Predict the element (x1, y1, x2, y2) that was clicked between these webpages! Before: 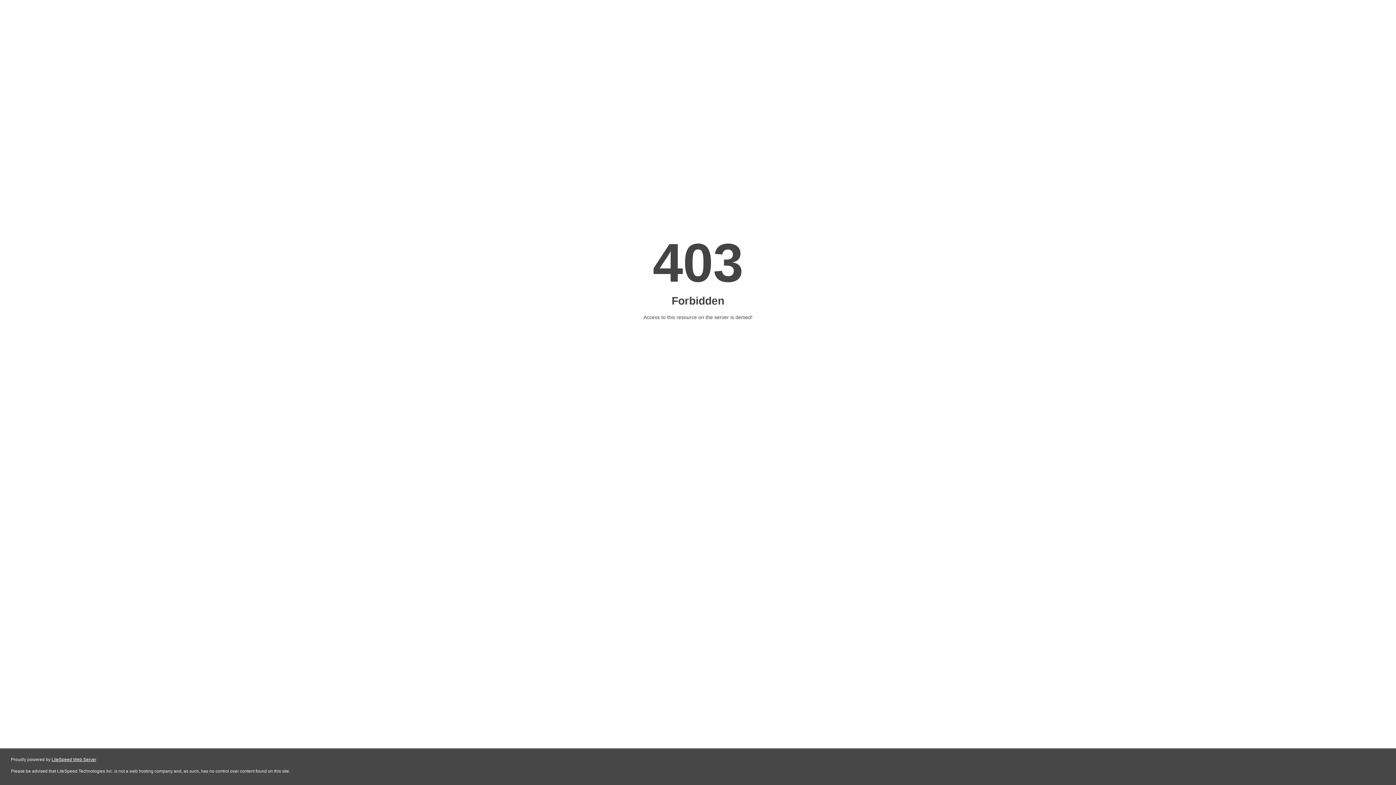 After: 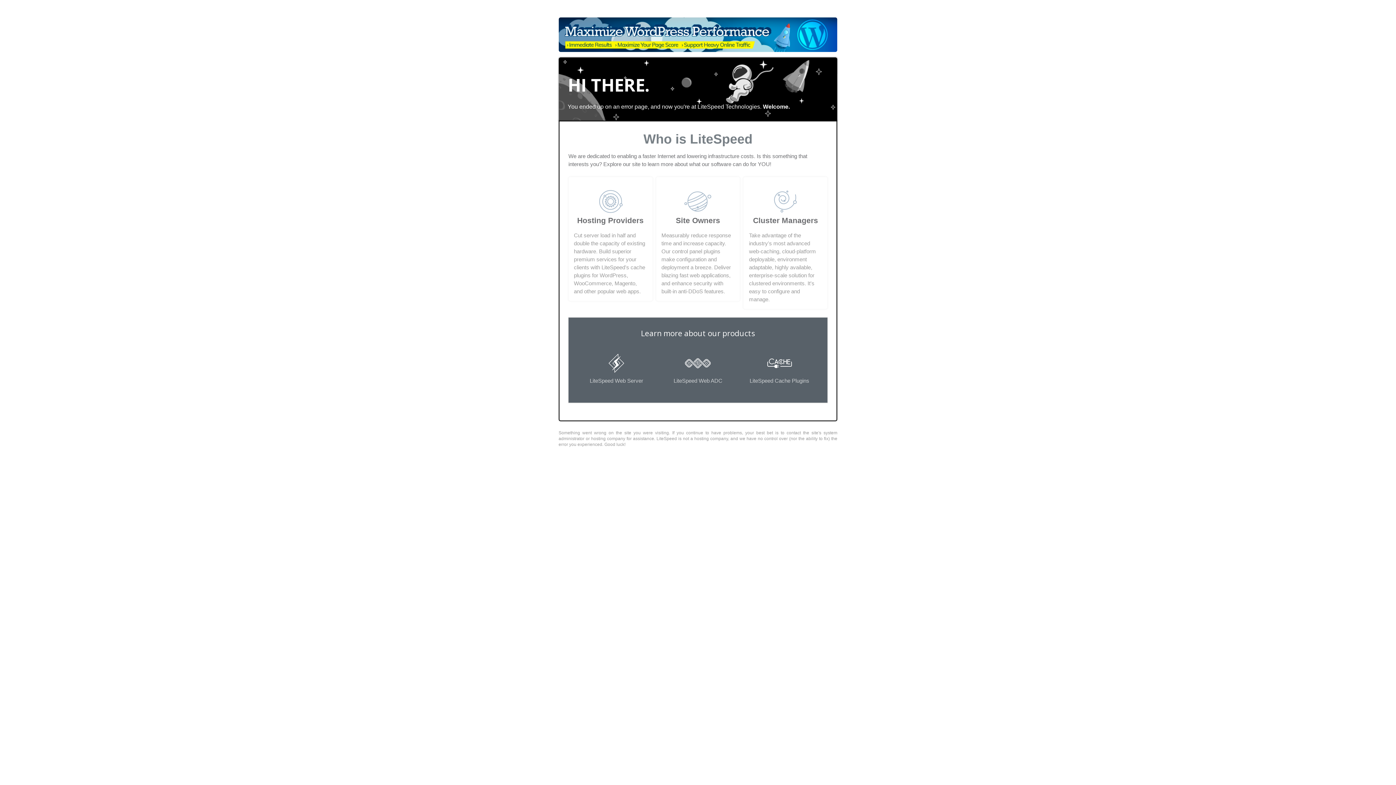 Action: label: LiteSpeed Web Server bbox: (51, 757, 96, 762)